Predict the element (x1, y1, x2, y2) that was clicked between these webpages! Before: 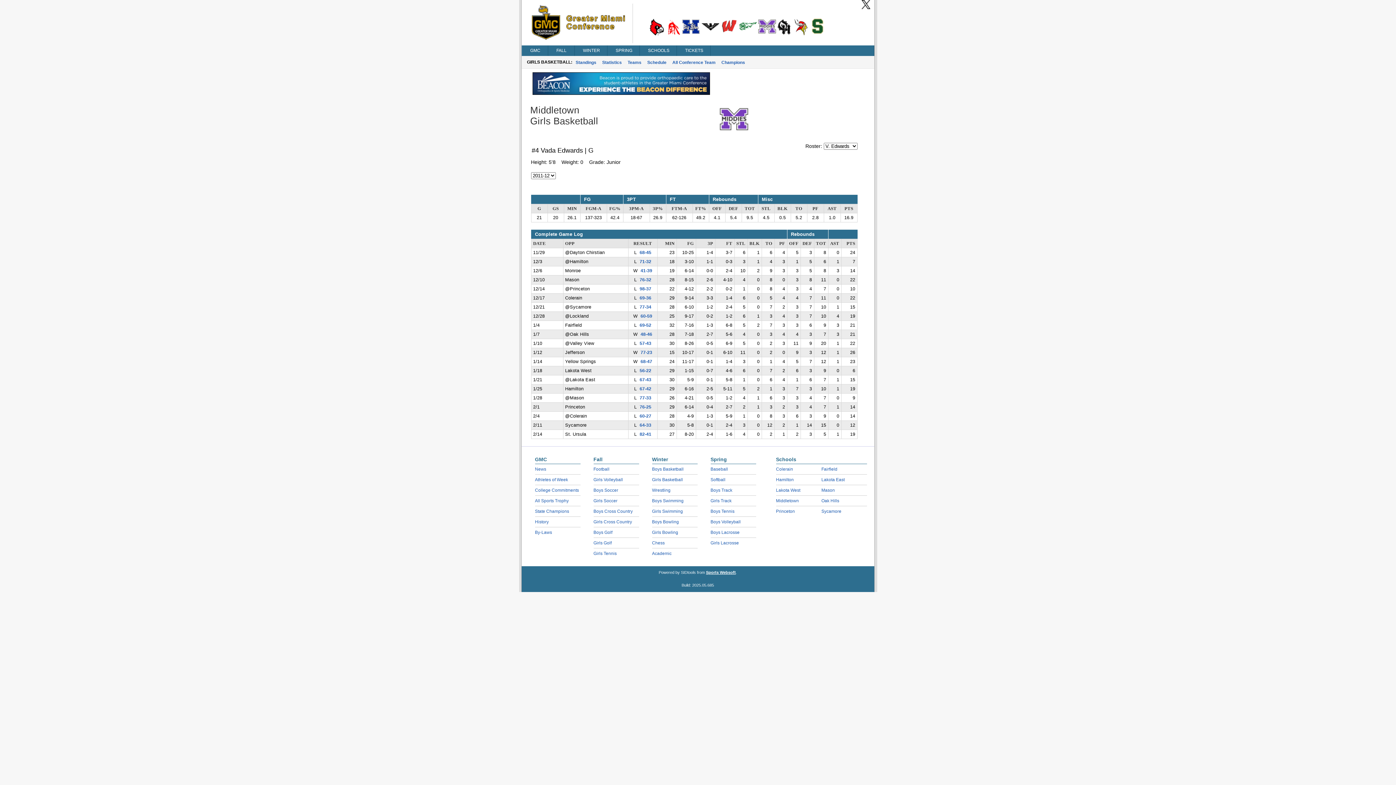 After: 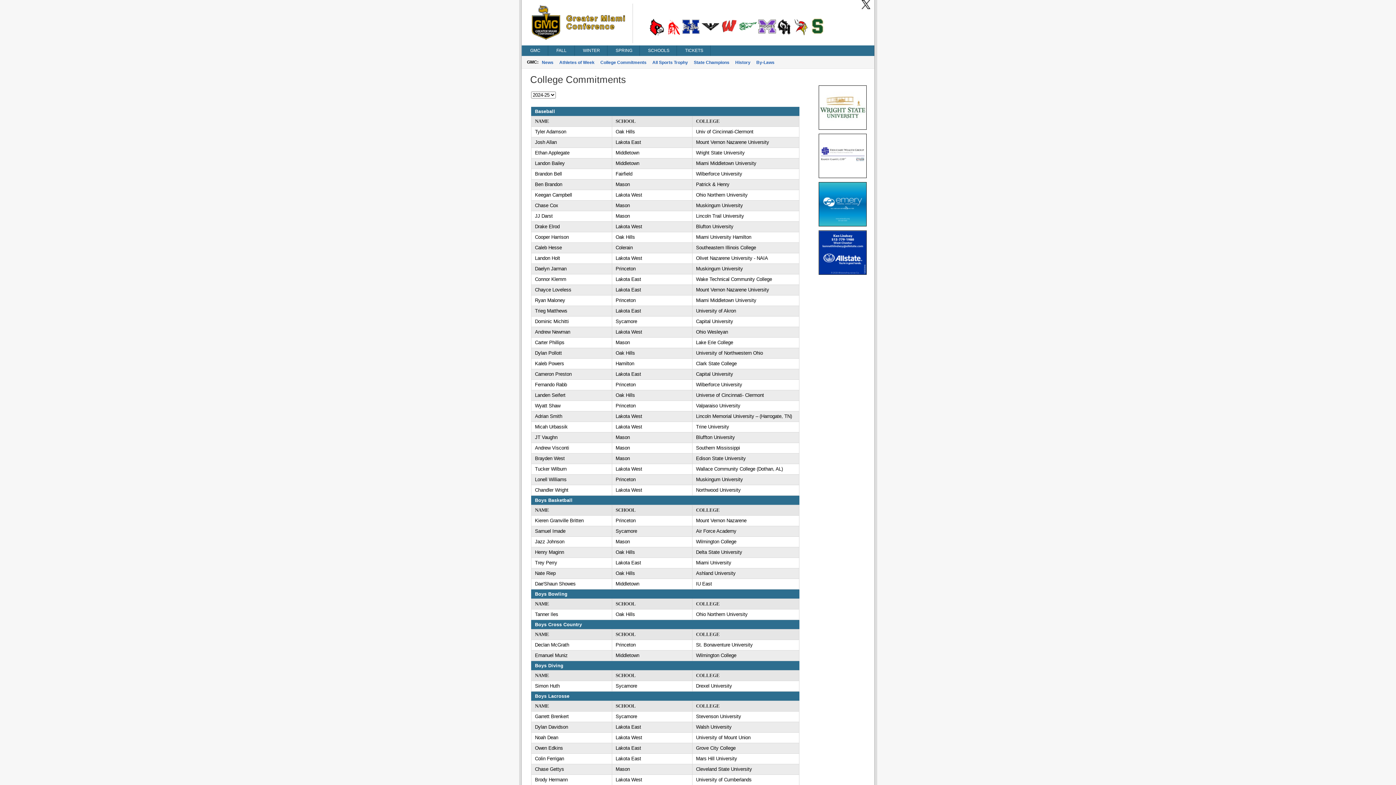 Action: label: College Commitments bbox: (535, 488, 579, 493)